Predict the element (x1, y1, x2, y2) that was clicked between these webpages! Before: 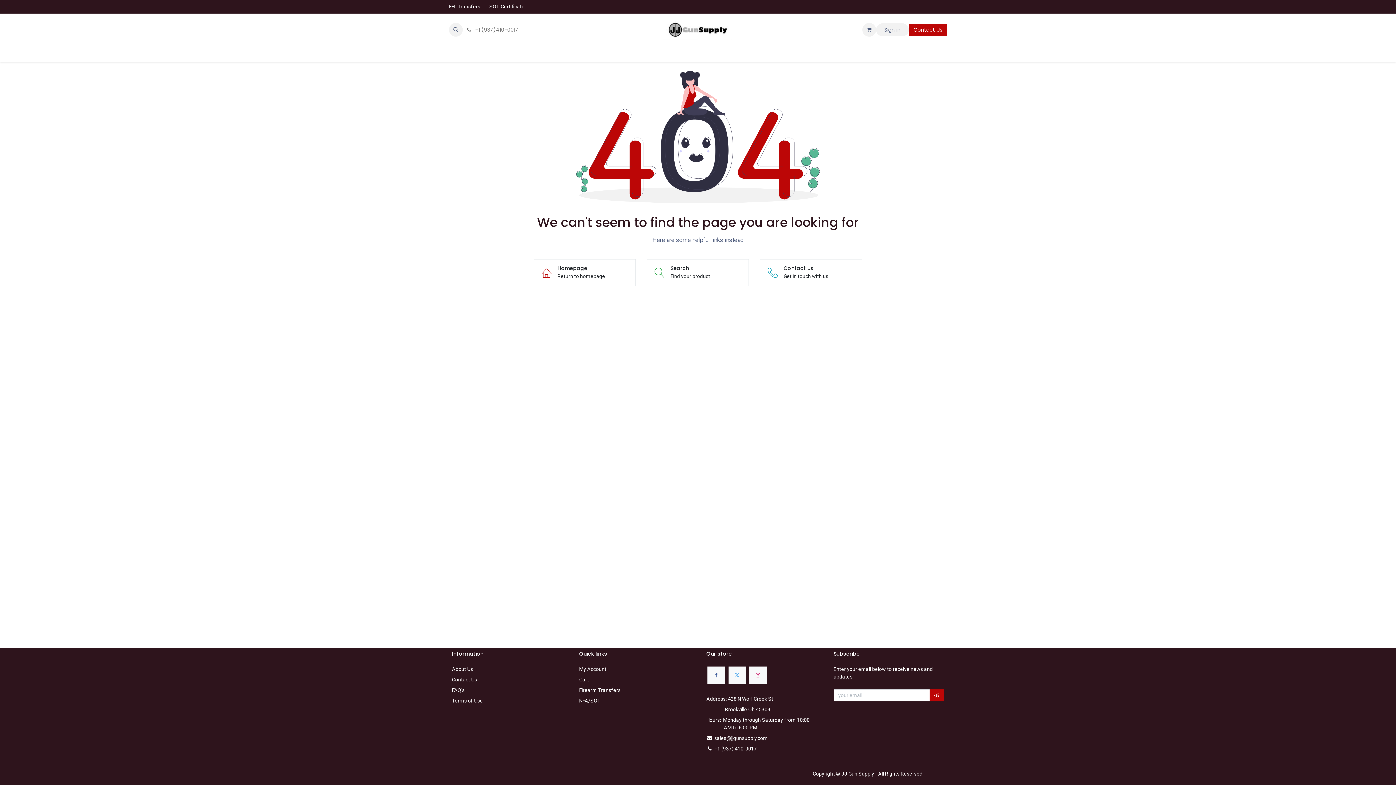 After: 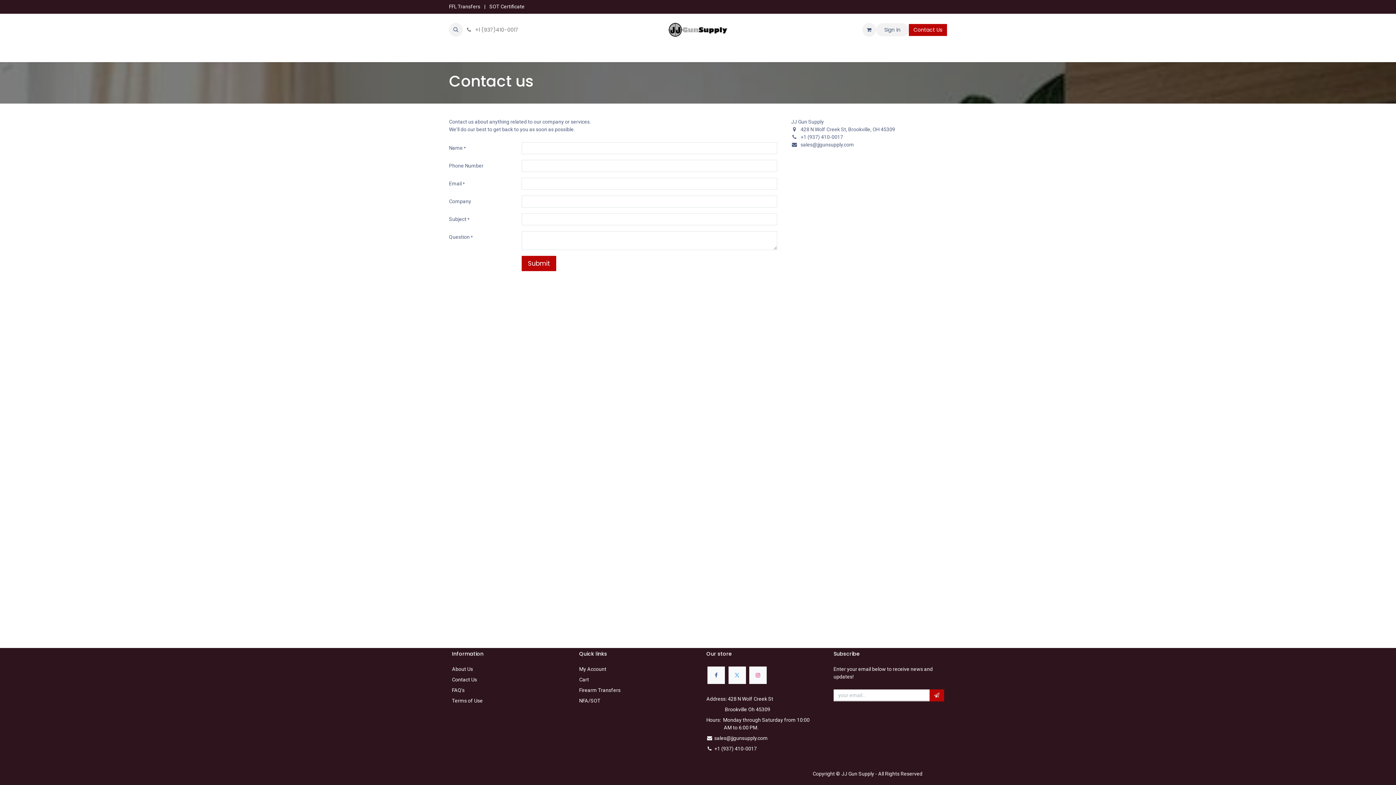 Action: bbox: (909, 23, 947, 35) label: Contact Us